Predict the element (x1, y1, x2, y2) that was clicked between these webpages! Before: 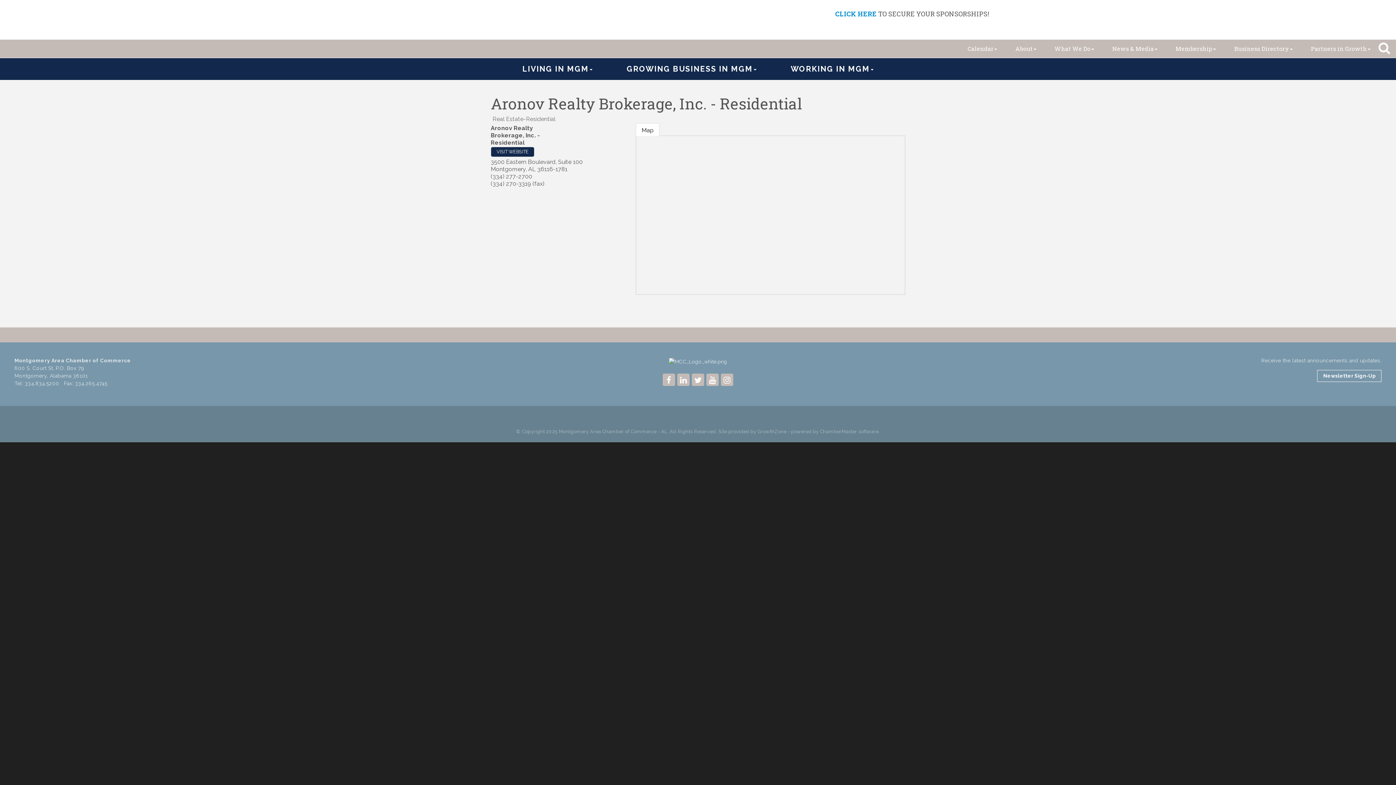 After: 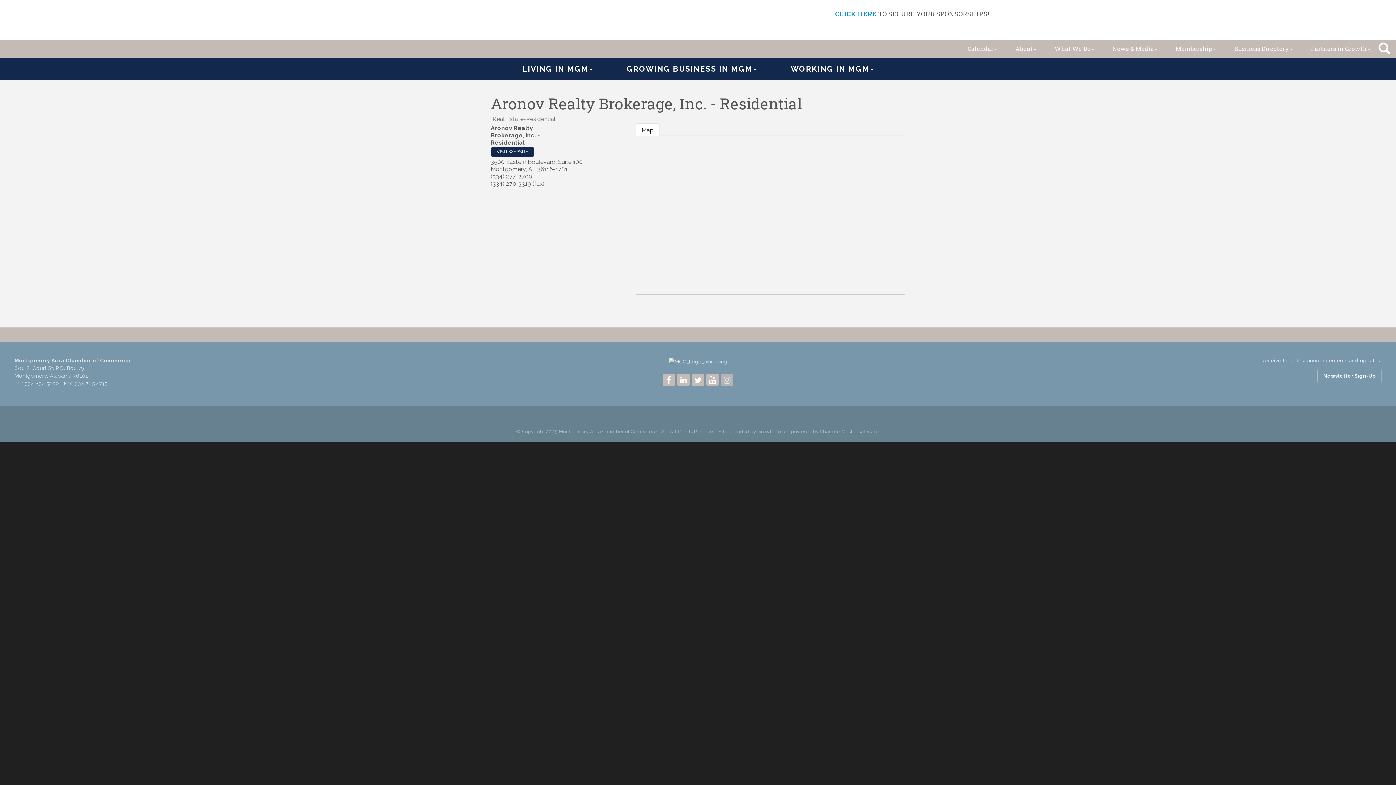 Action: bbox: (720, 373, 733, 386)